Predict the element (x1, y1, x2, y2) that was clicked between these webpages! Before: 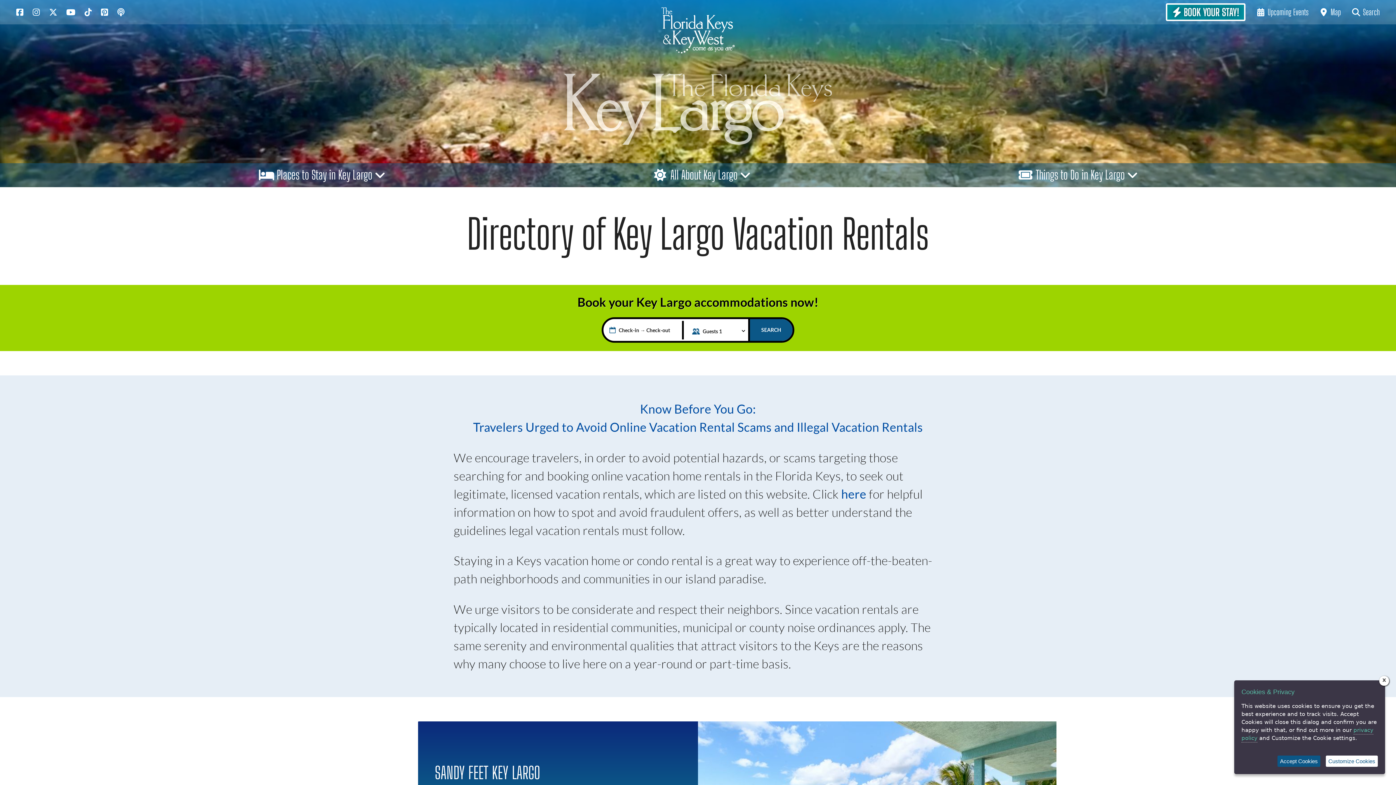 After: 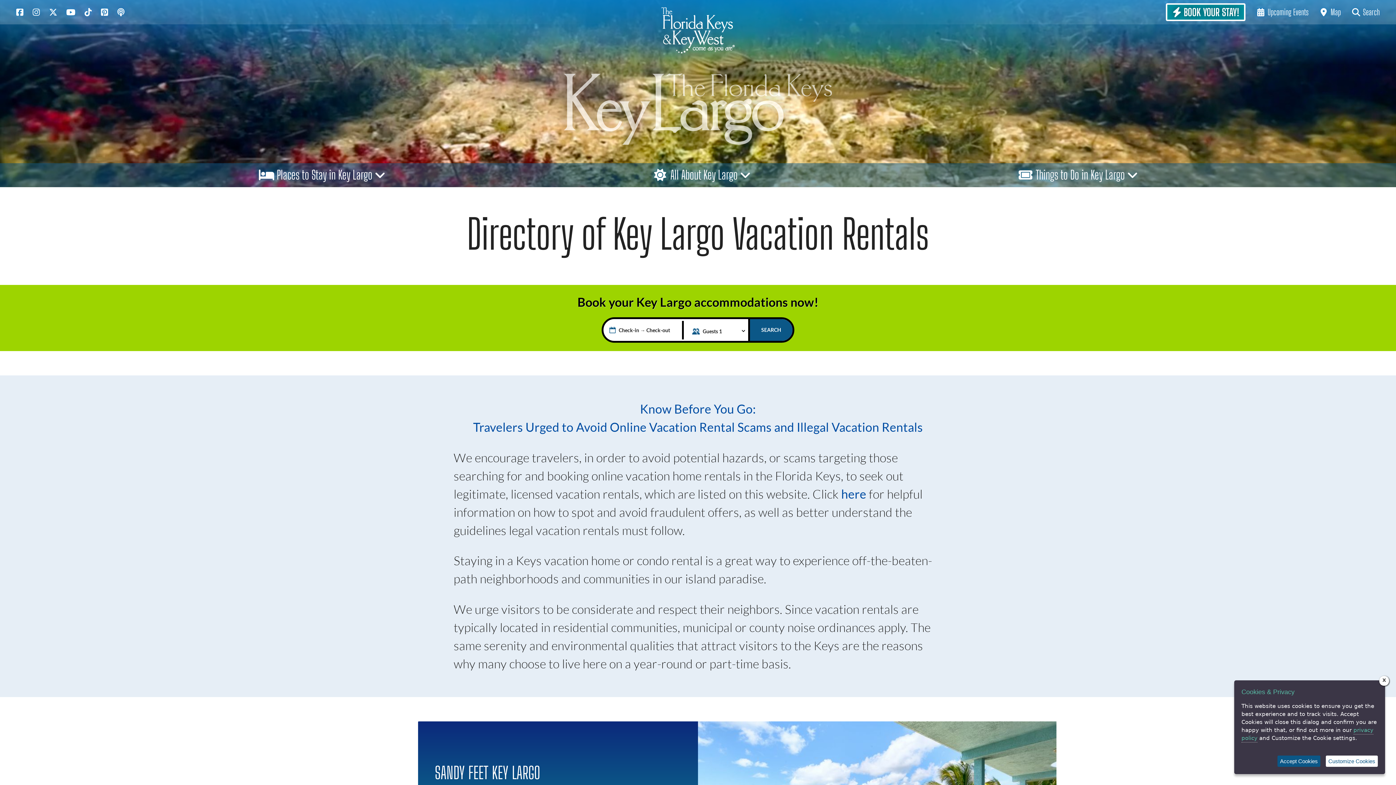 Action: bbox: (32, 7, 39, 16)